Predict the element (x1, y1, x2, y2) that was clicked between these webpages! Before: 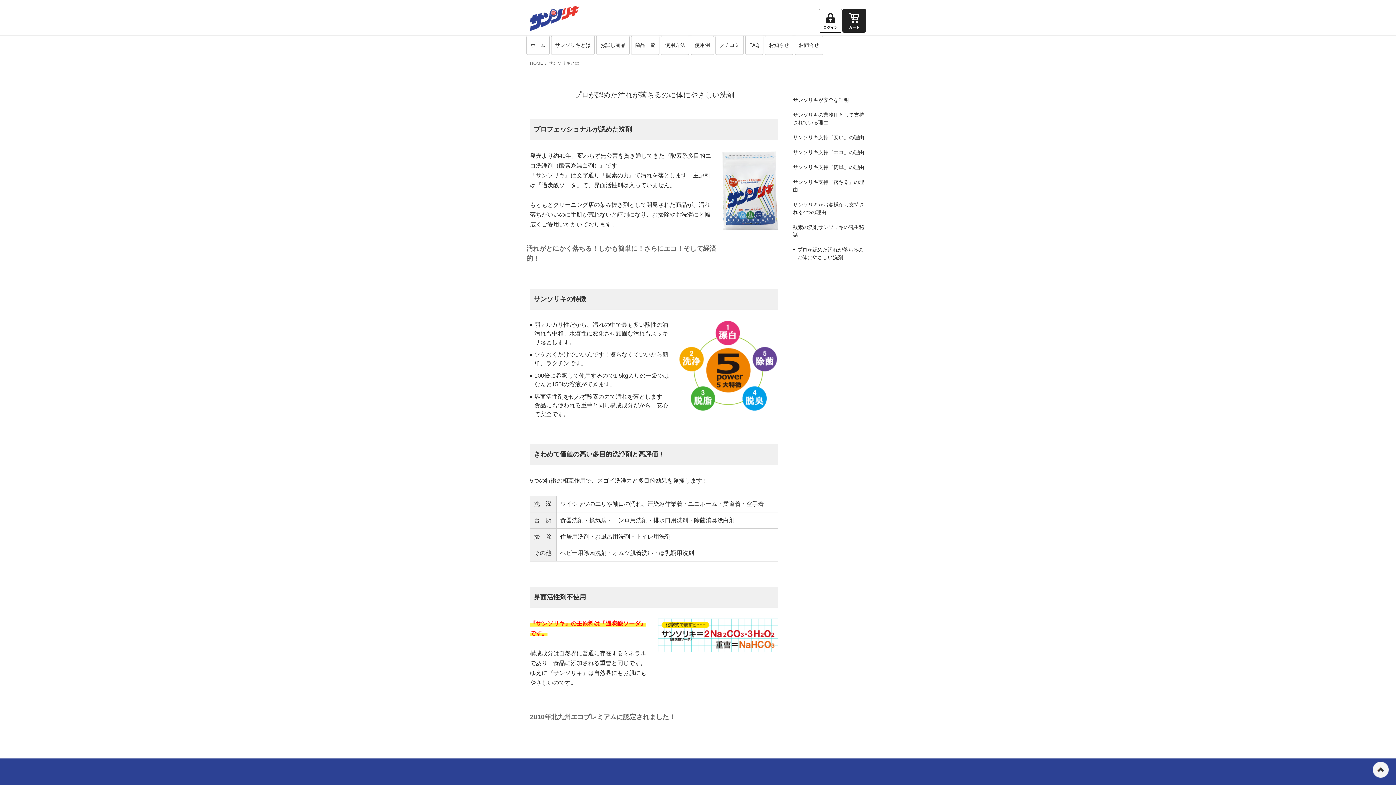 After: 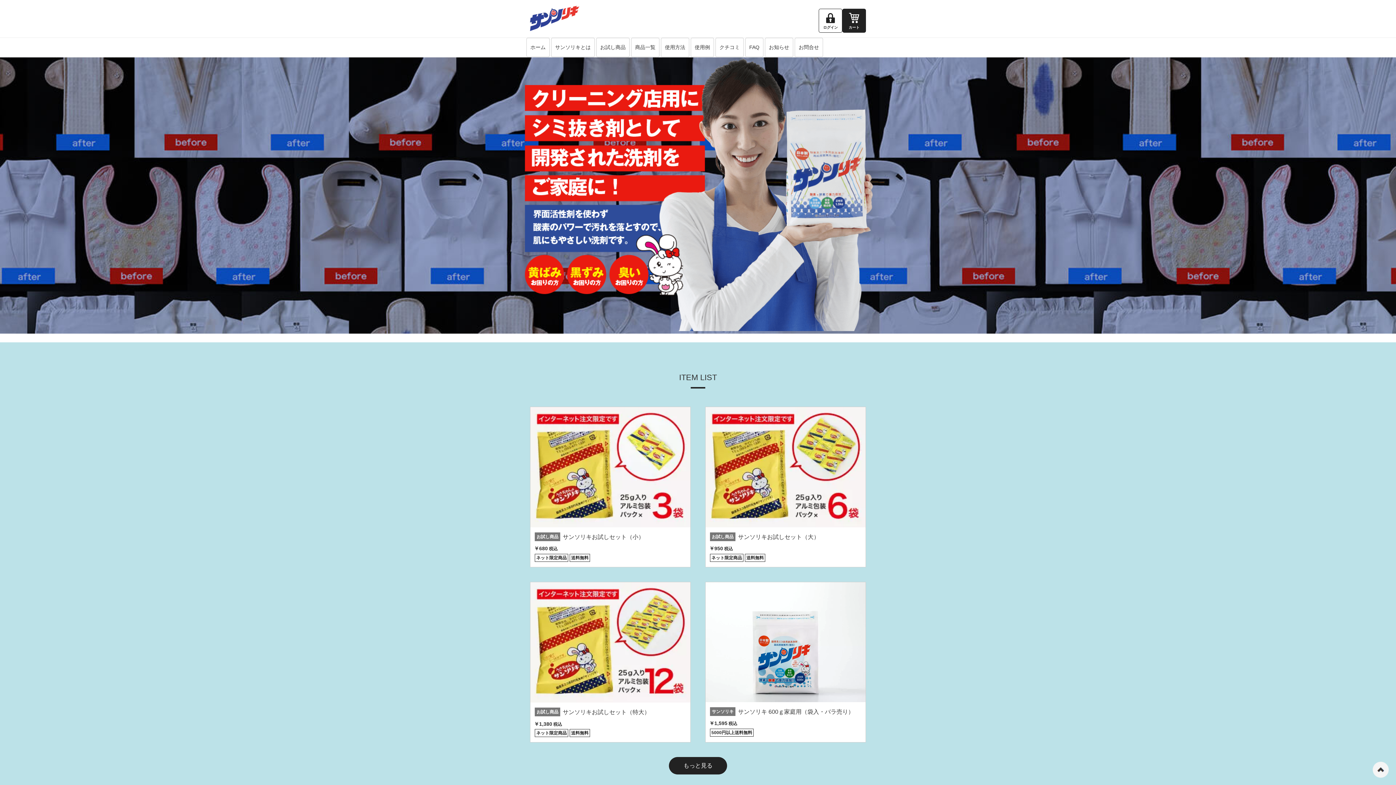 Action: bbox: (530, 60, 543, 65) label: HOME